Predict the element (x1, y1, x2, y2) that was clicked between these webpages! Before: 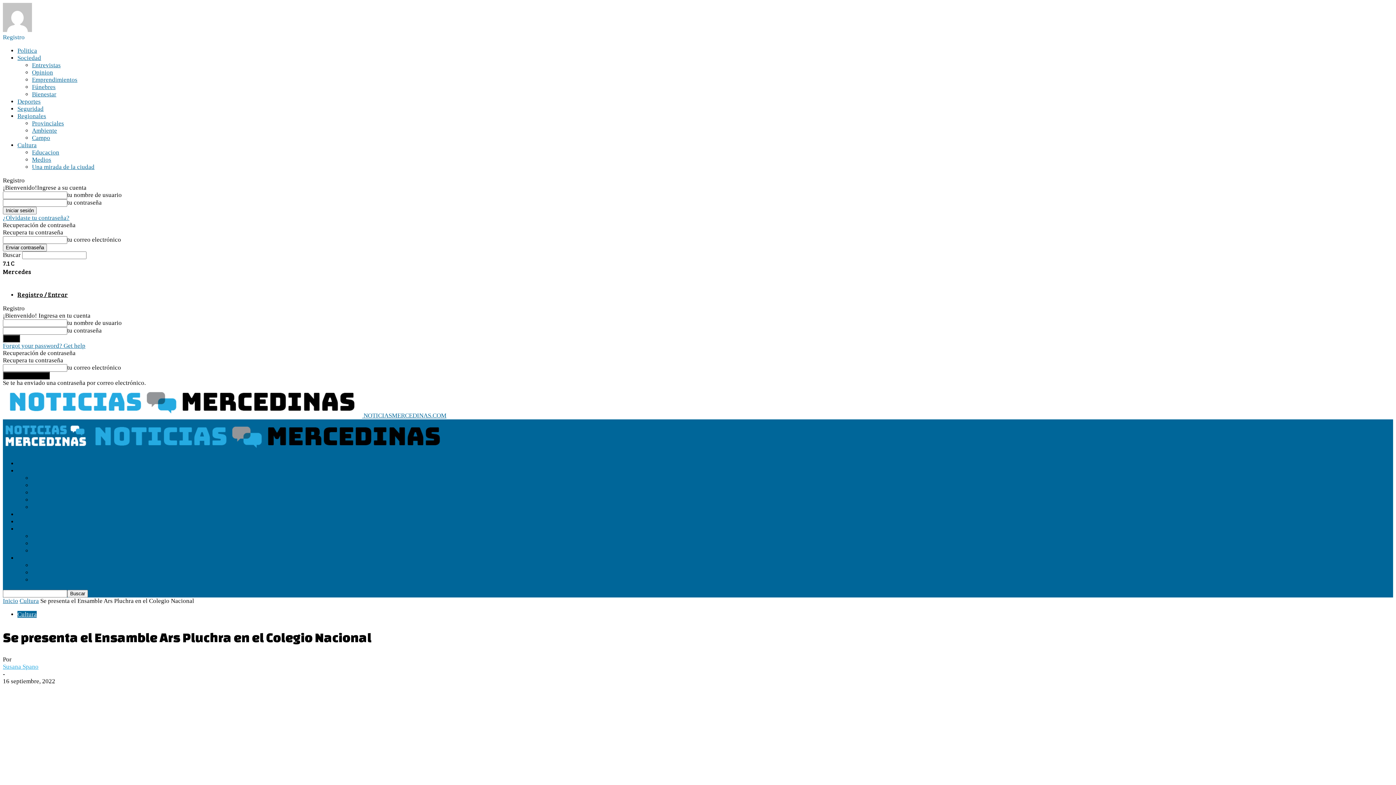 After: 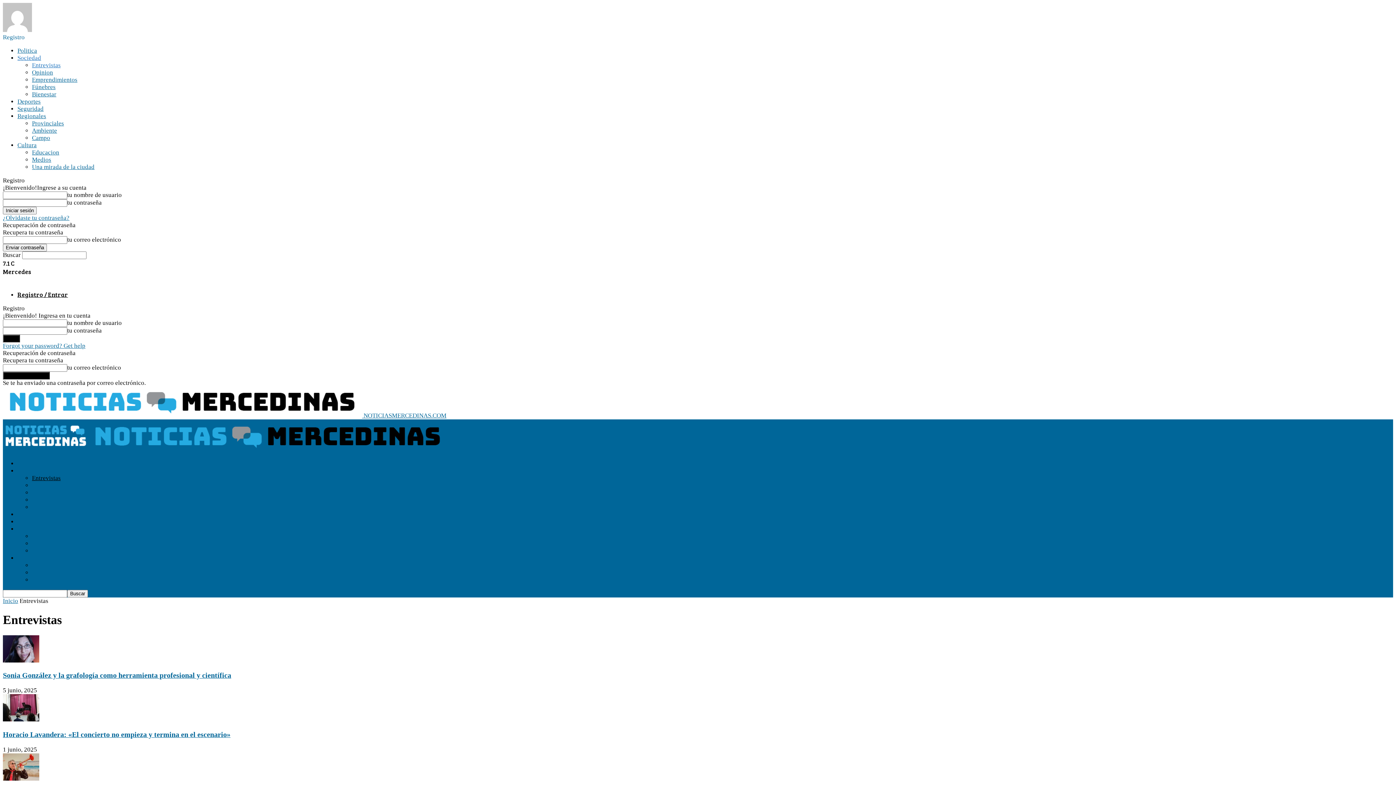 Action: bbox: (32, 474, 60, 481) label: Entrevistas